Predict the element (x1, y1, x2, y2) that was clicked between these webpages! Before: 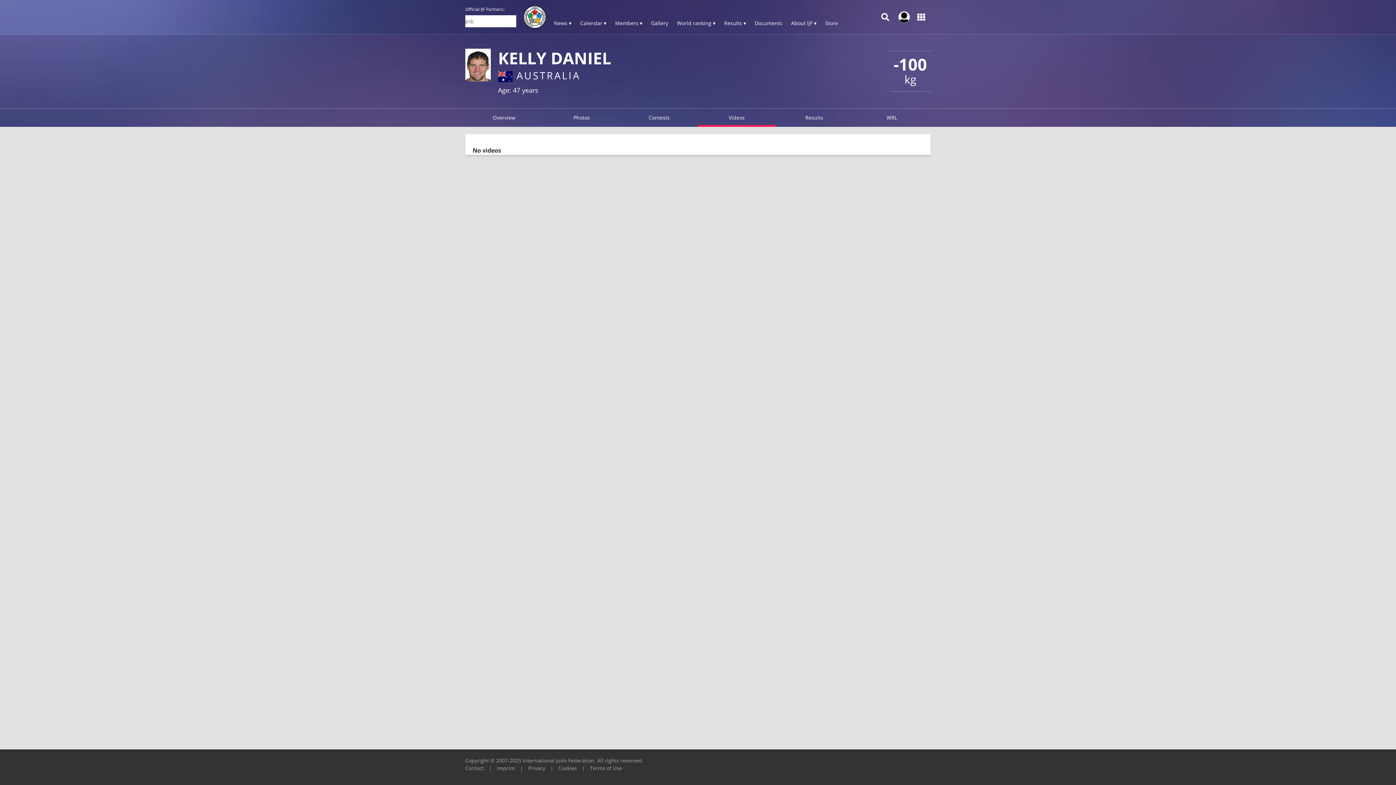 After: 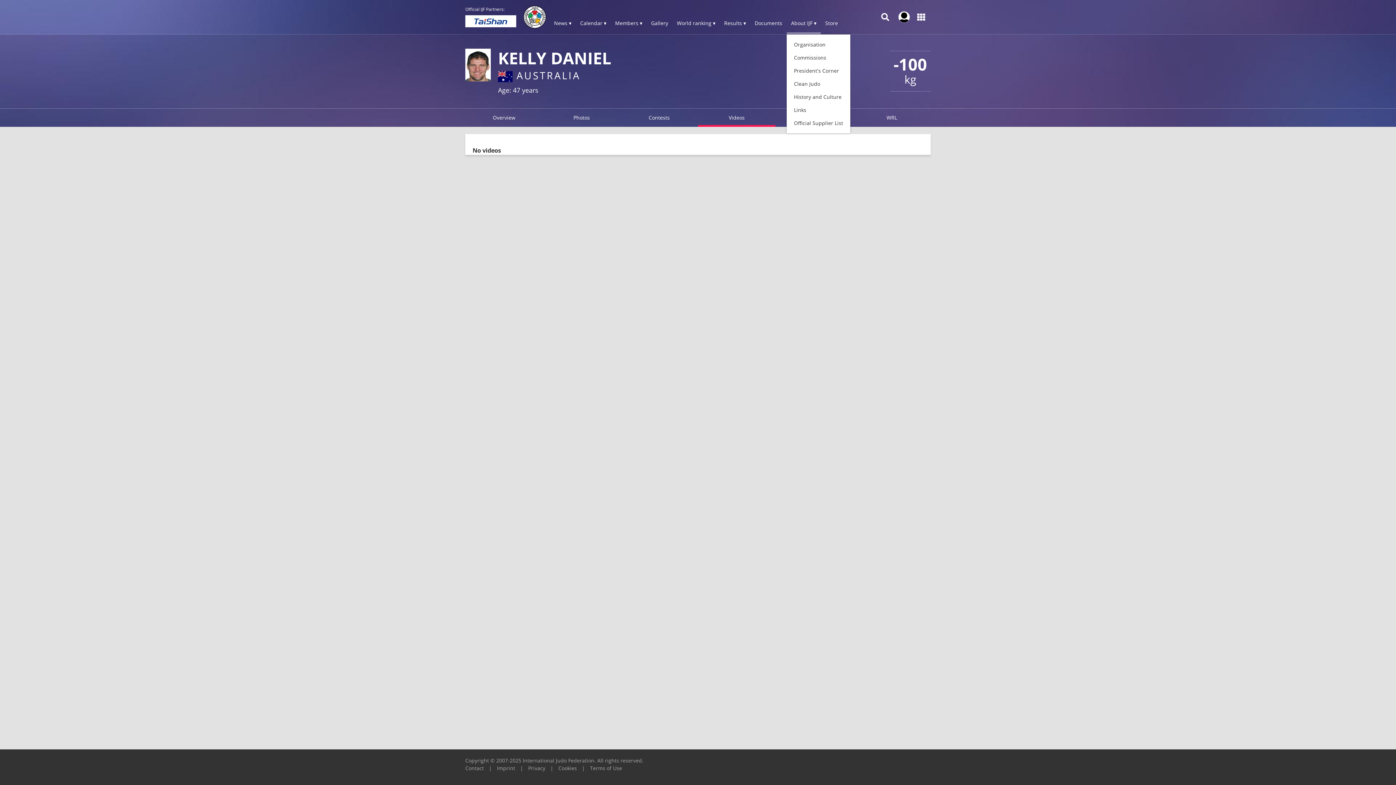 Action: label: About IJF ▾ bbox: (786, 13, 821, 34)